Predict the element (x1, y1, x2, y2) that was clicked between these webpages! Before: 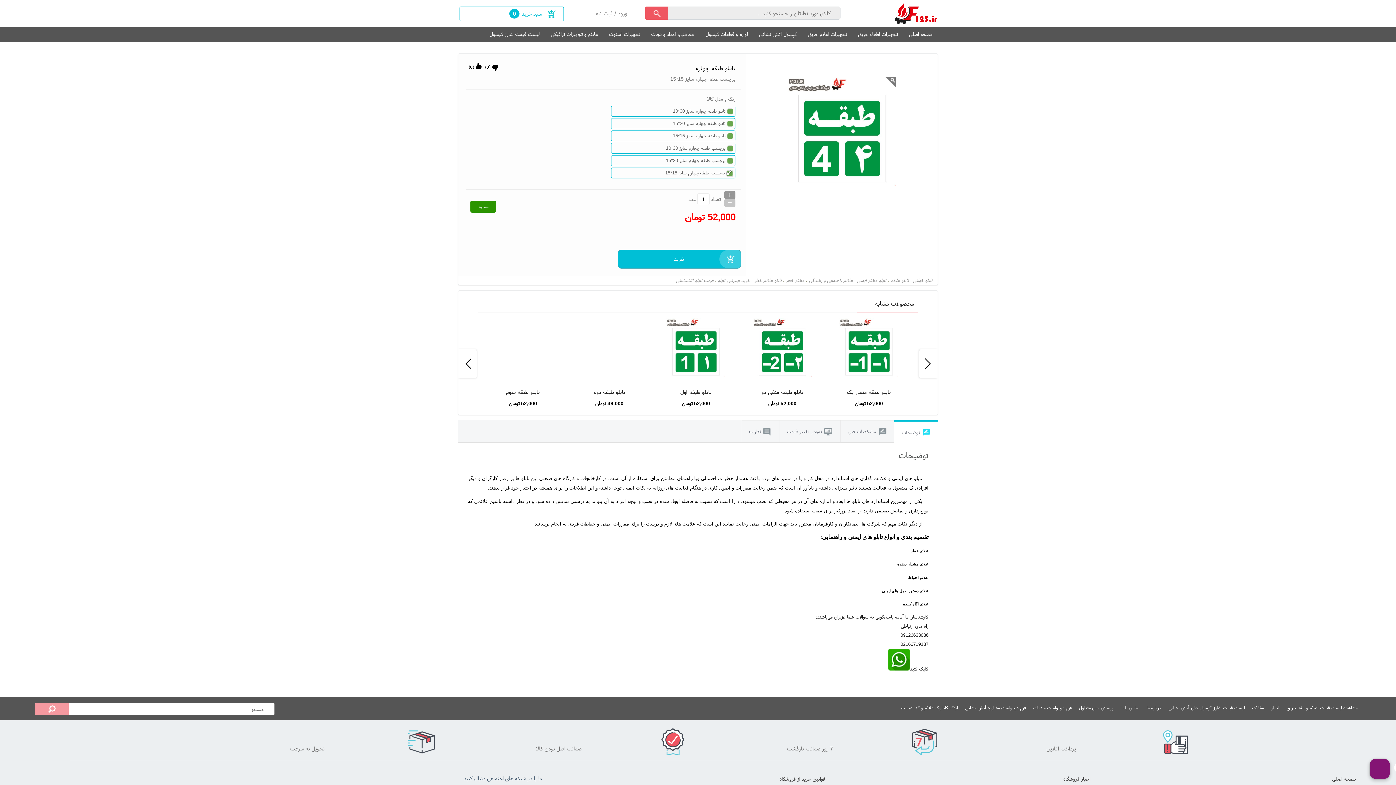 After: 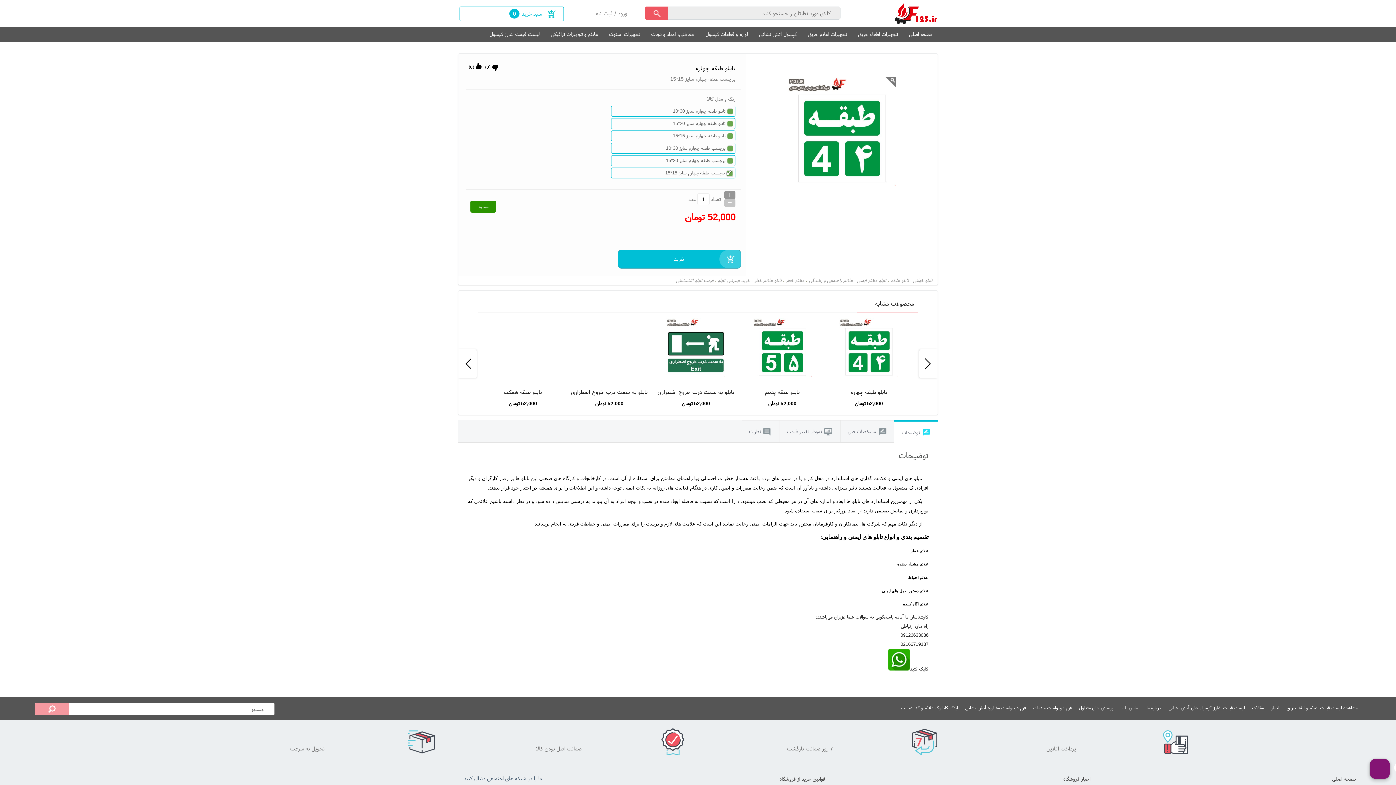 Action: bbox: (888, 665, 910, 672)